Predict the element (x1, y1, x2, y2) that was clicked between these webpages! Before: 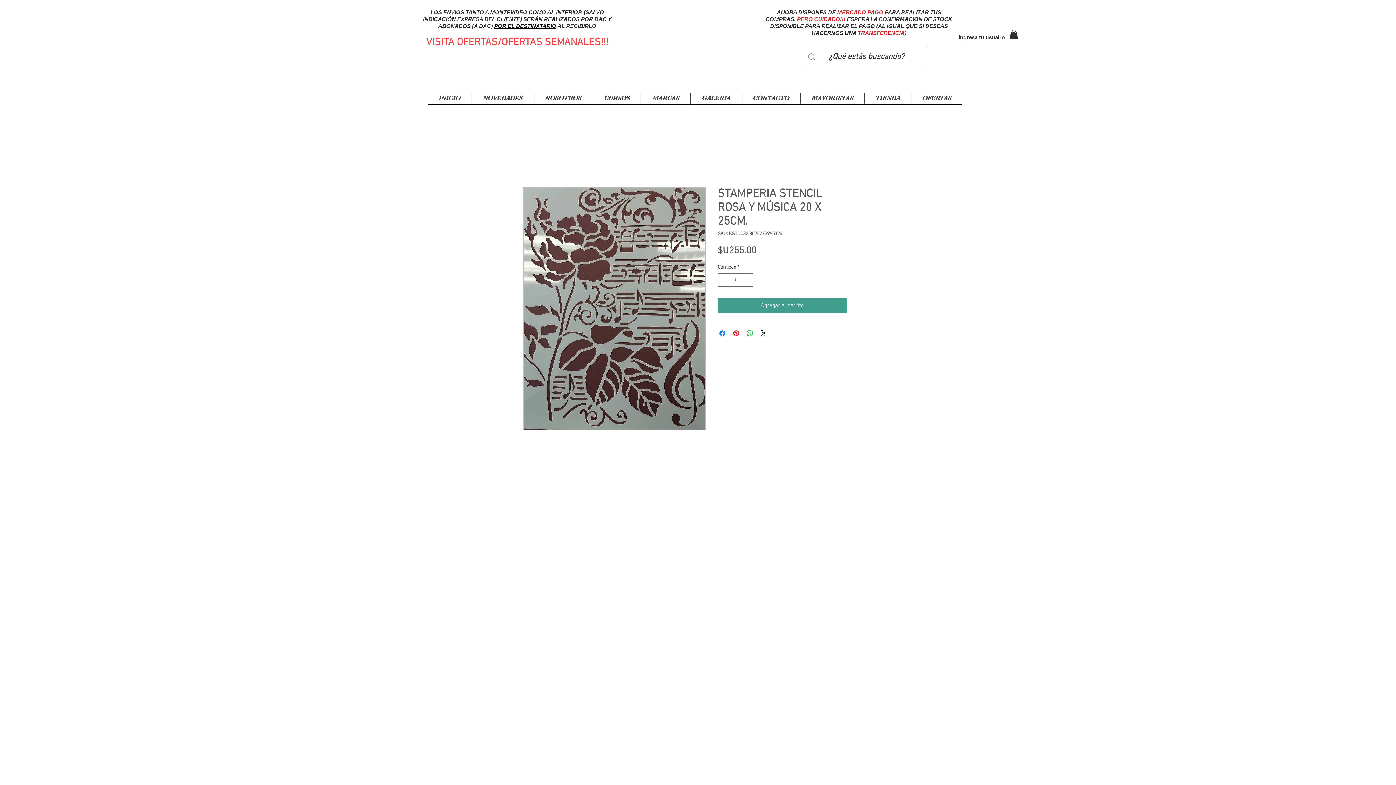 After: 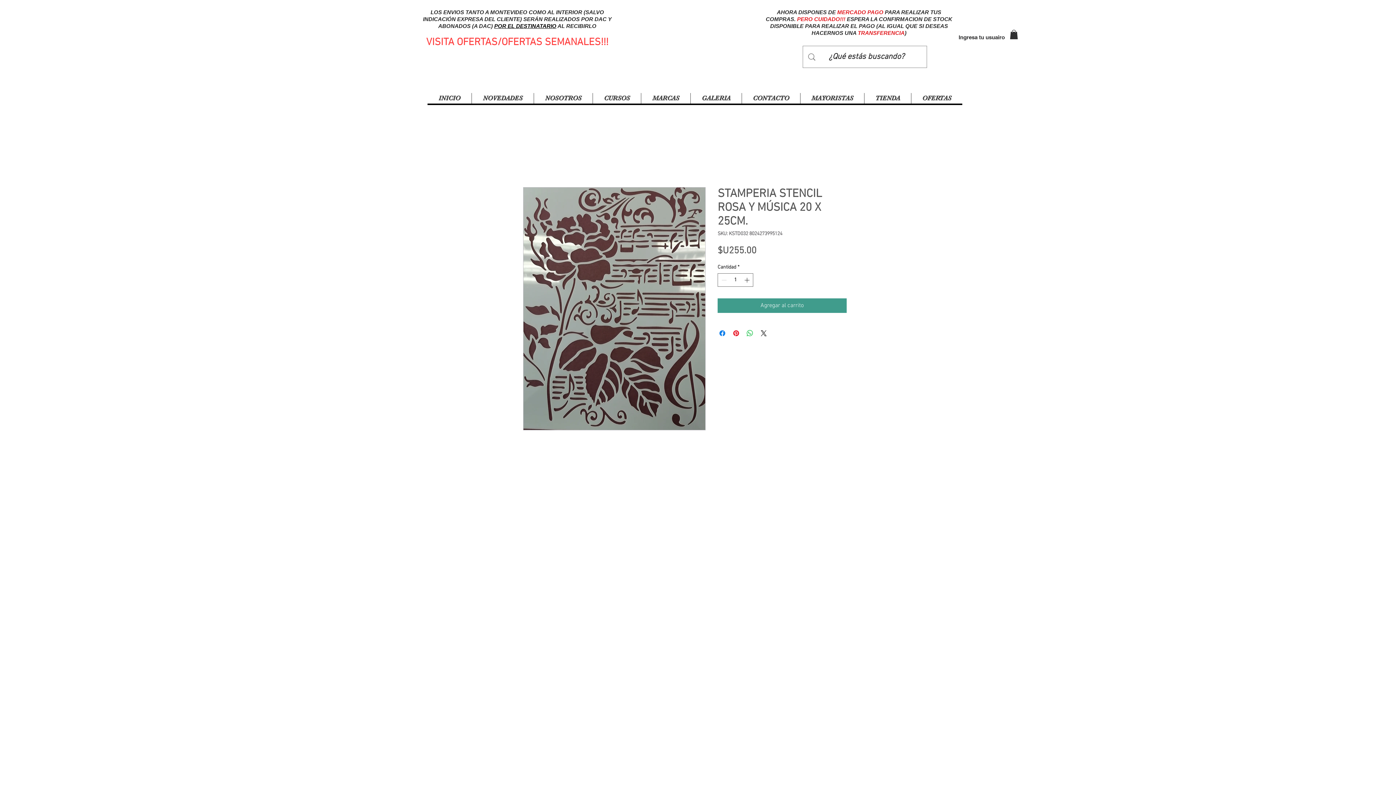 Action: bbox: (1010, 29, 1018, 39)